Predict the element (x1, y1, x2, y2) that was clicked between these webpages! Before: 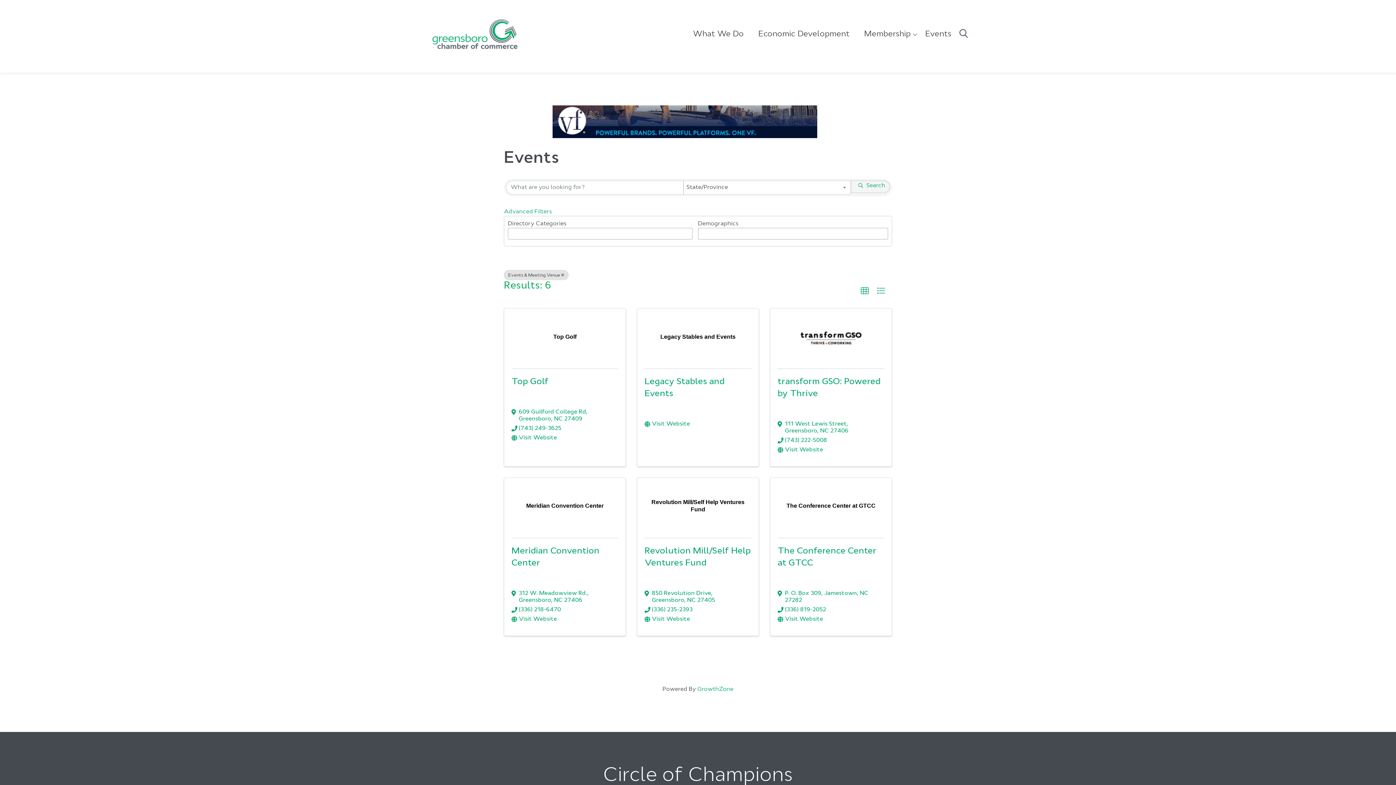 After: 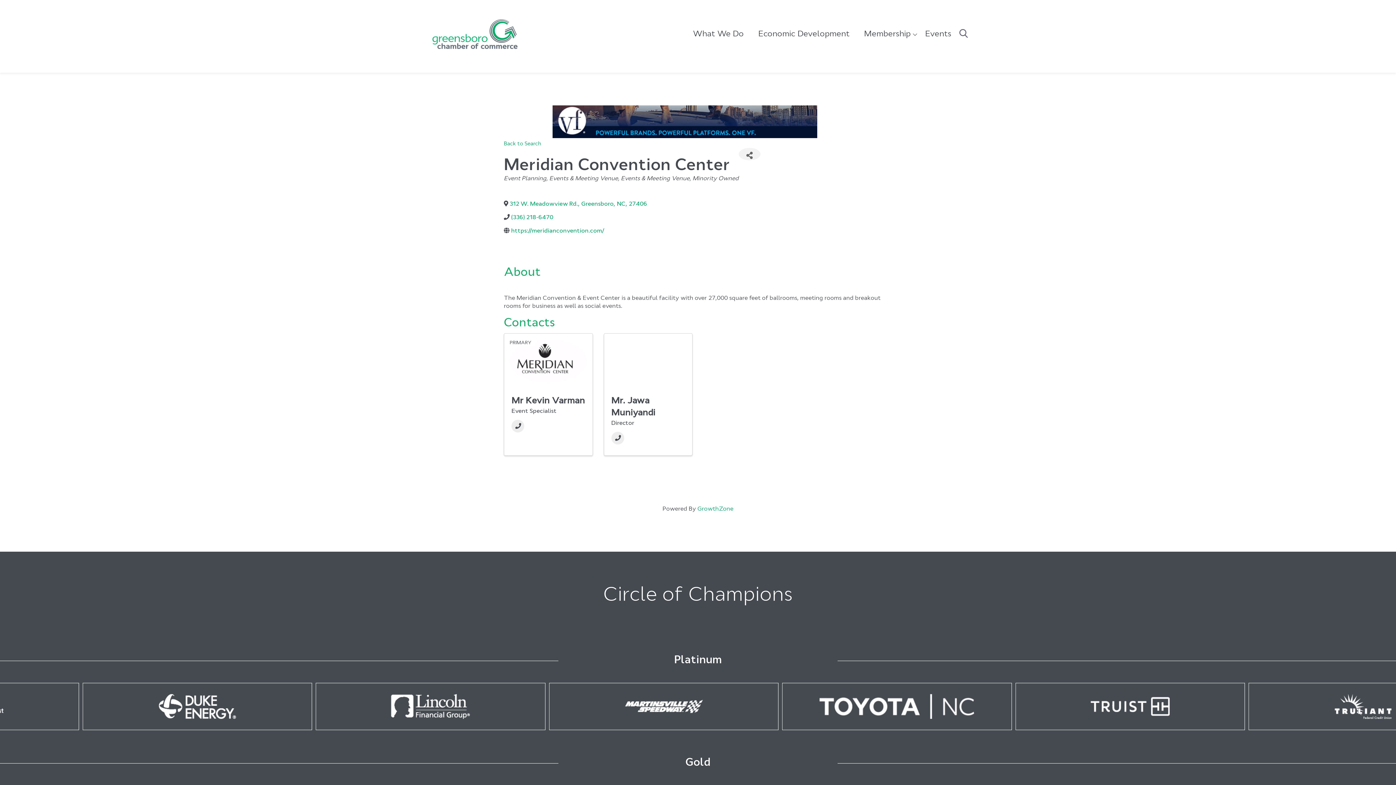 Action: bbox: (526, 503, 603, 510) label: Meridian Convention Center link